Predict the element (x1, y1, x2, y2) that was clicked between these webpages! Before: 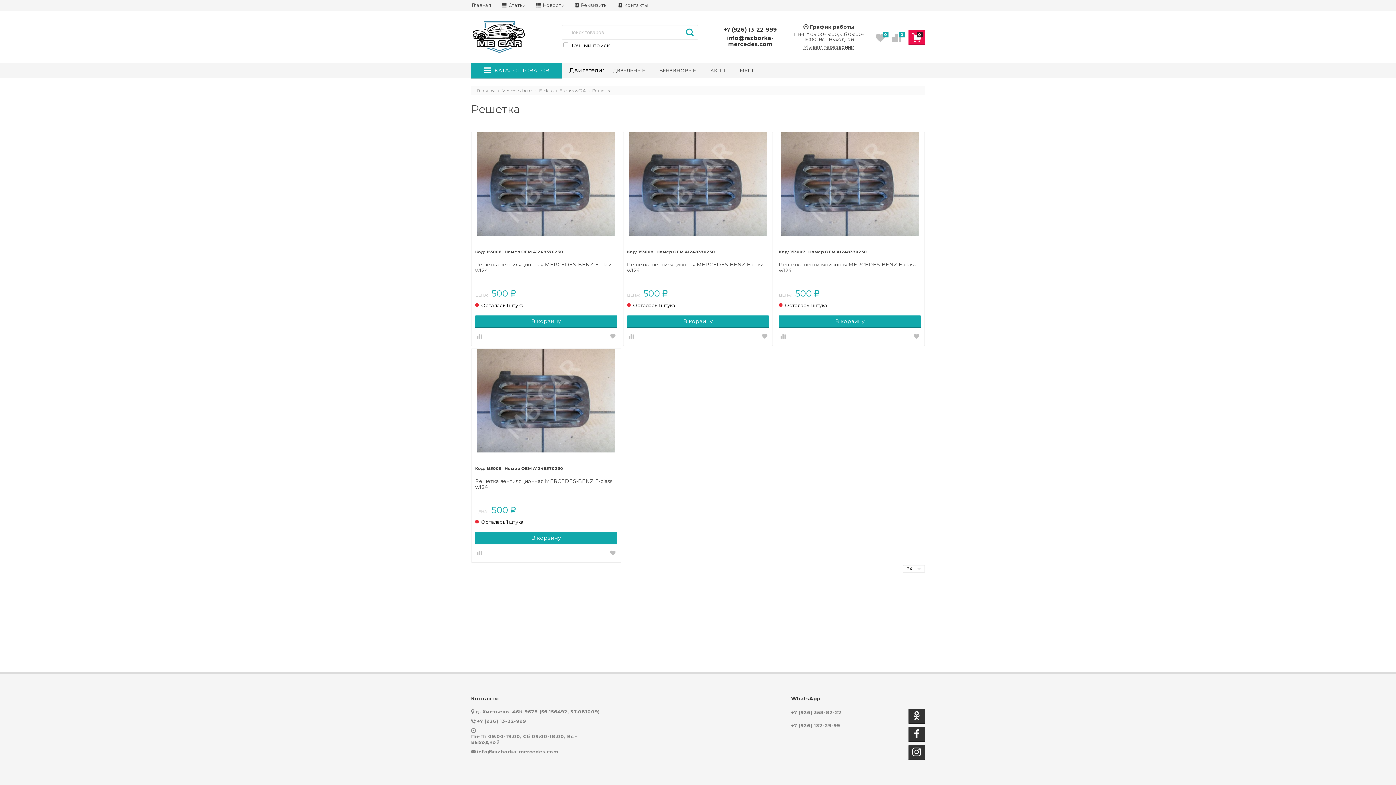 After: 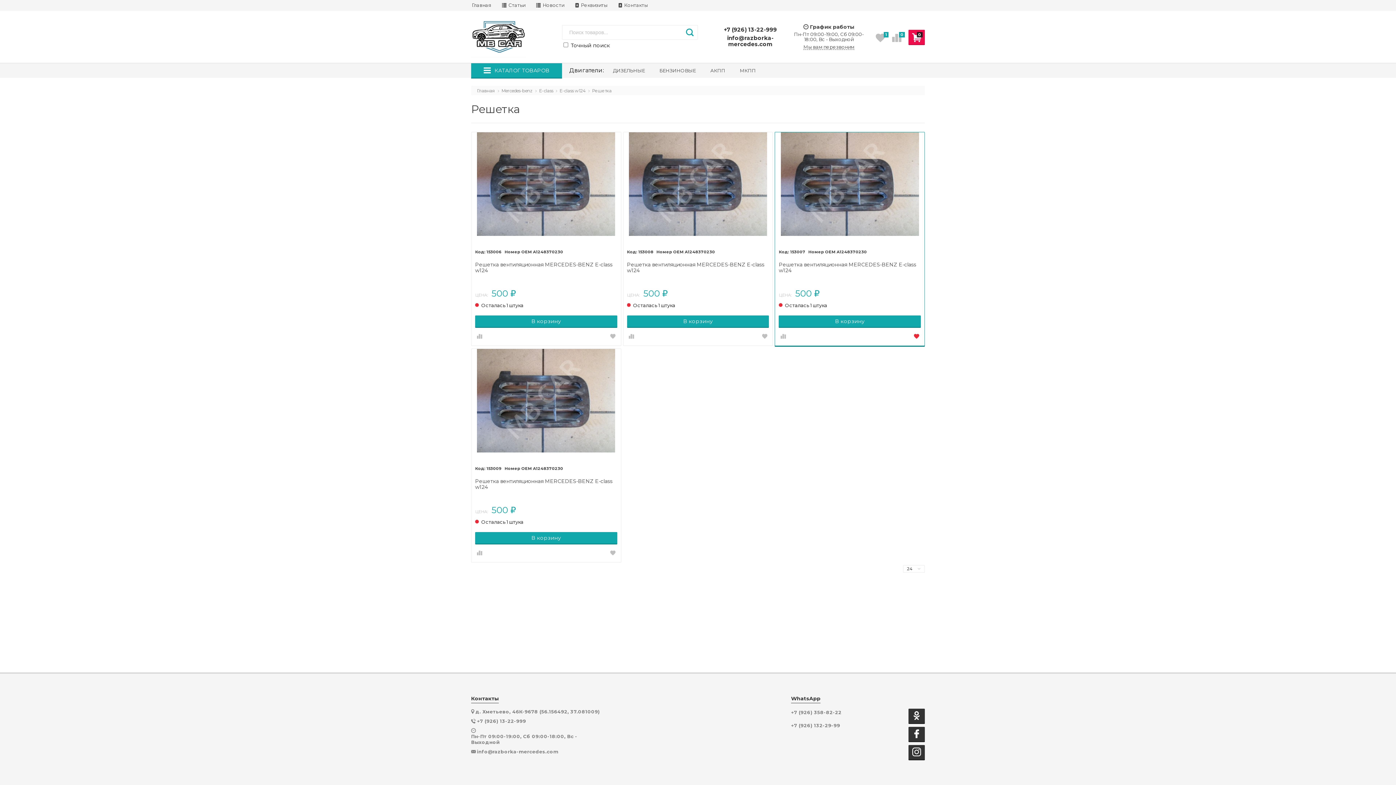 Action: bbox: (912, 333, 921, 340)